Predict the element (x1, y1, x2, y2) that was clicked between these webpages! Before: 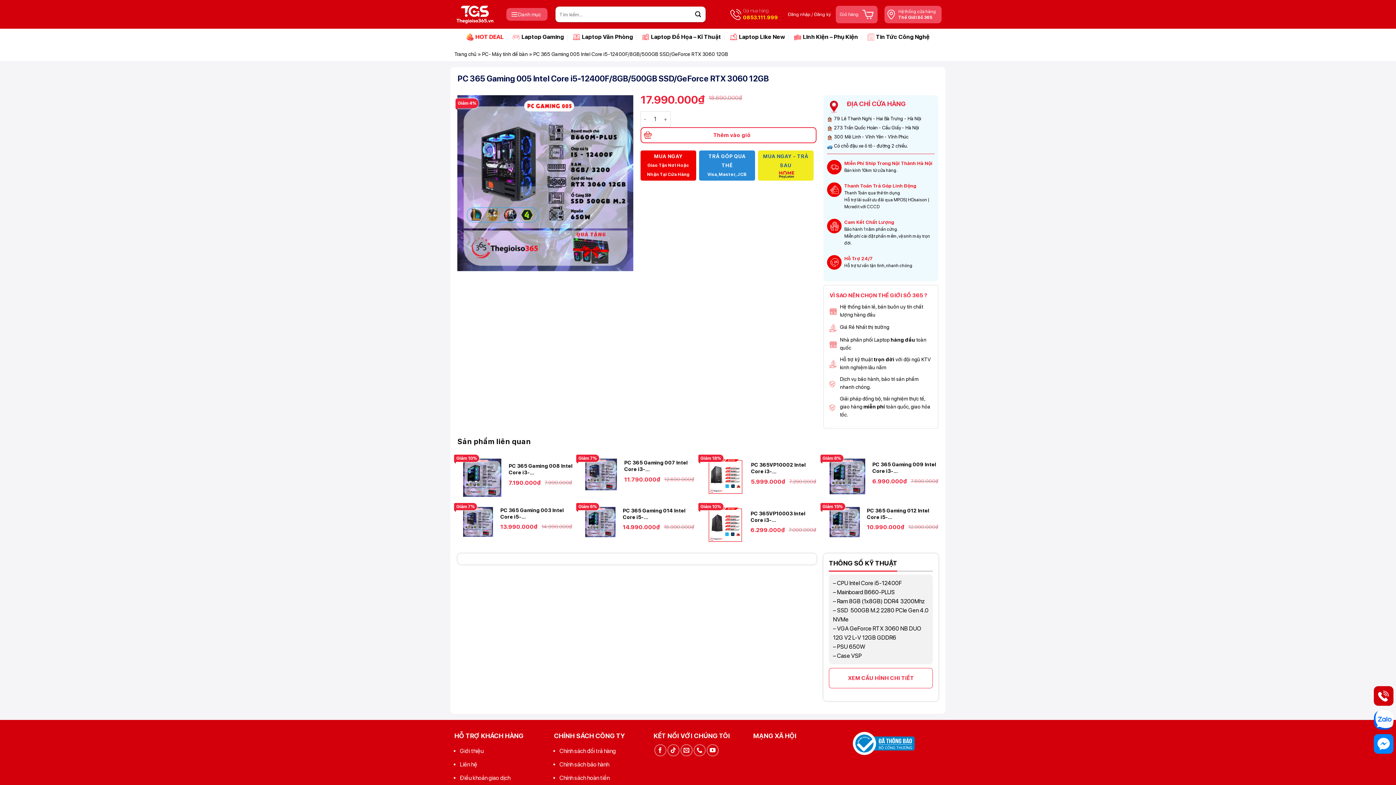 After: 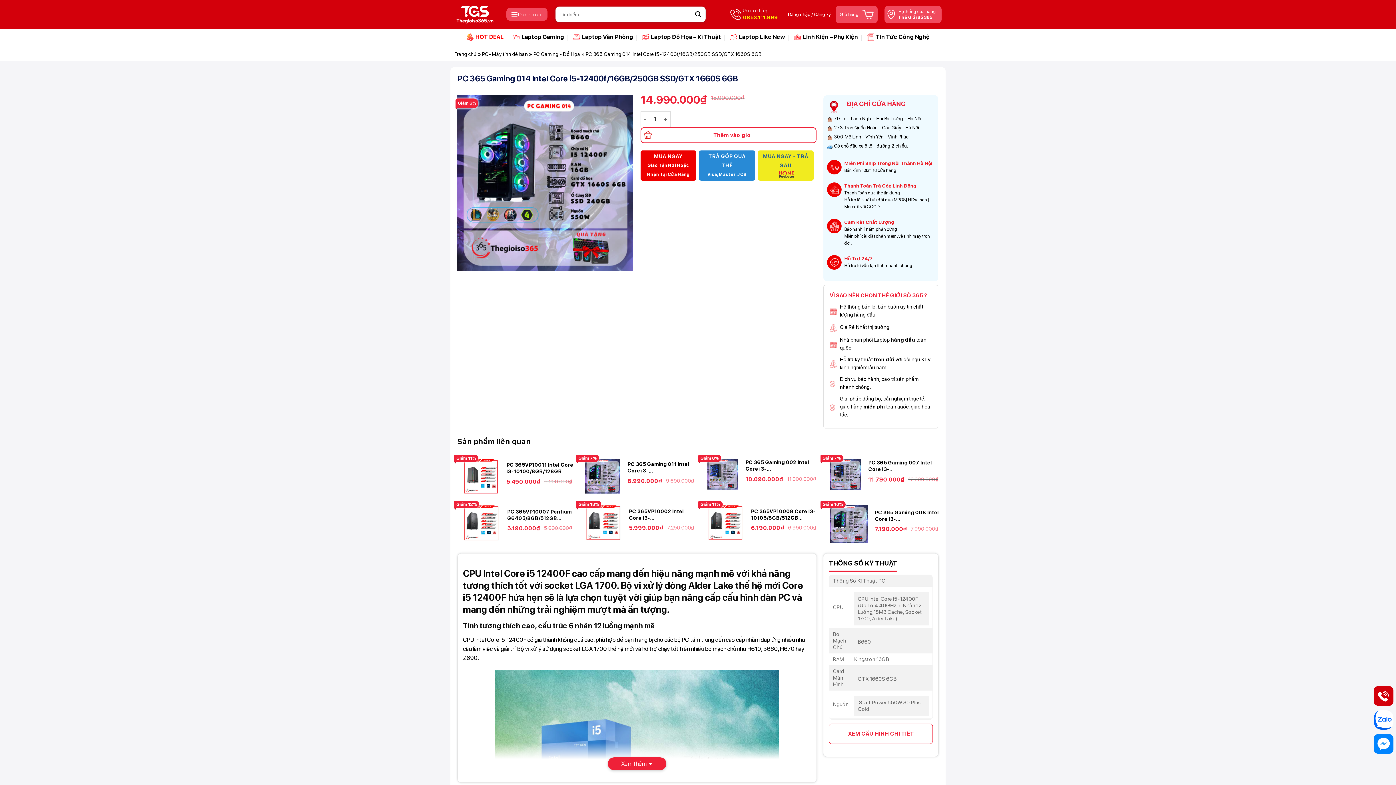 Action: label: PC 365 Gaming 014 Intel Core i5-12400f/16GB/250GB SSD/GTX 1660S 6GB bbox: (622, 507, 696, 520)